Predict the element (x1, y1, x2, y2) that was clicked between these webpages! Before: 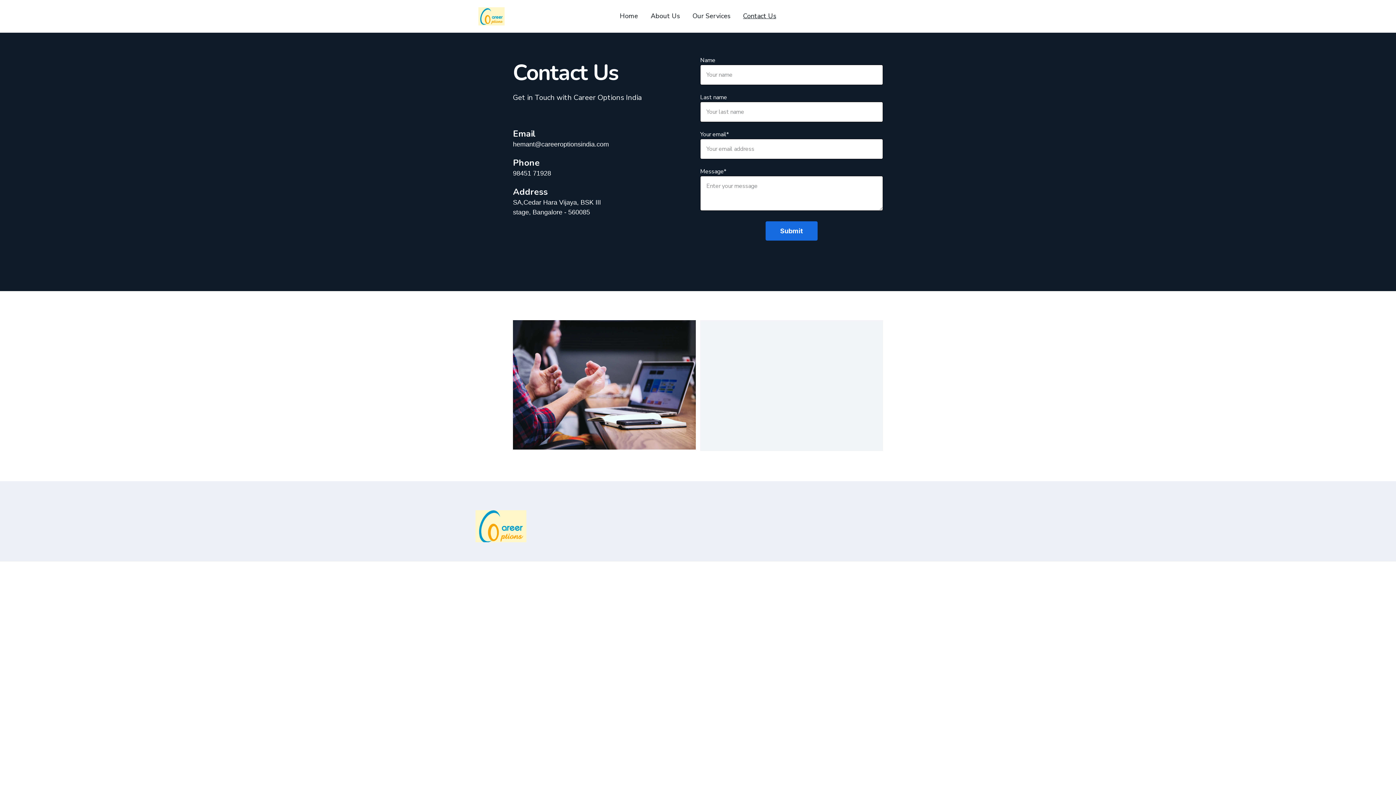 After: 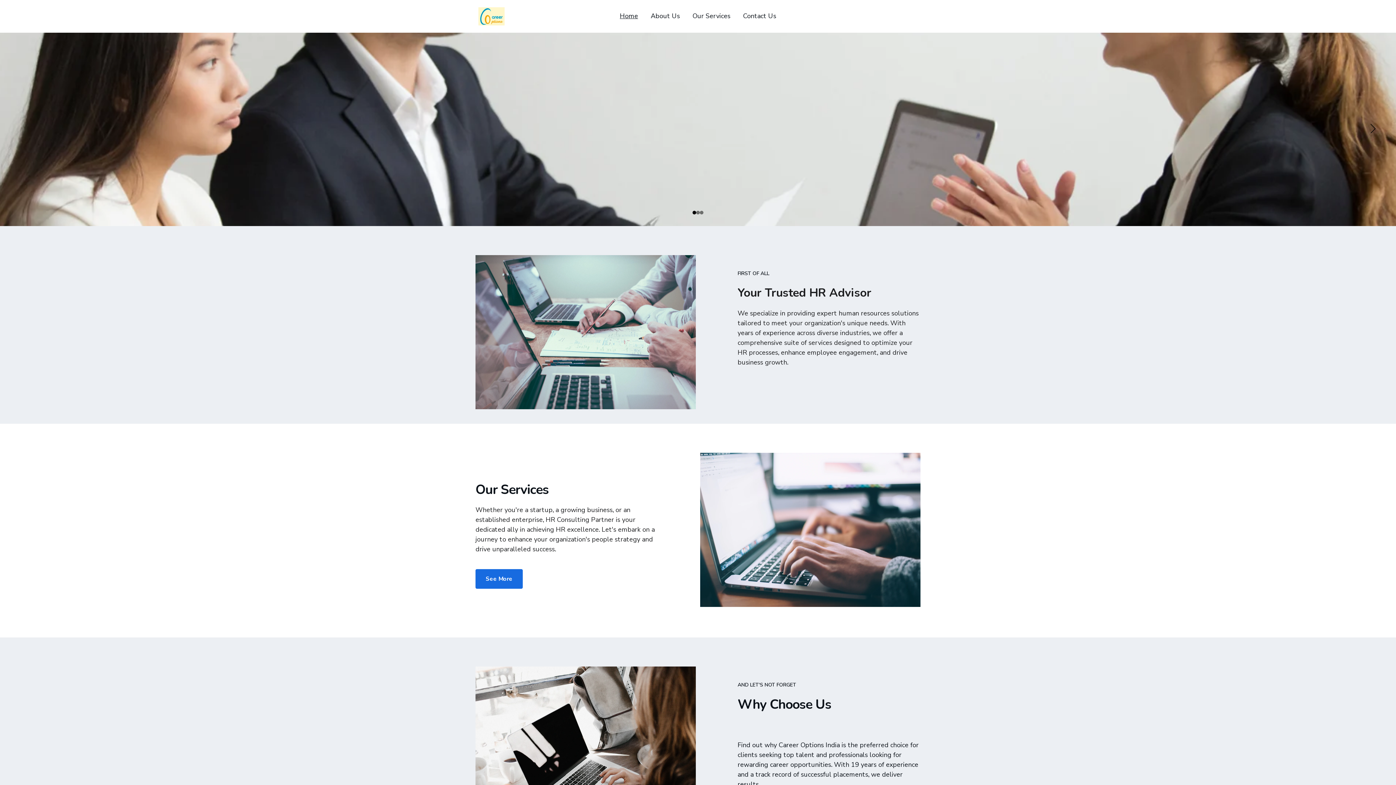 Action: bbox: (620, 11, 638, 21) label: Home